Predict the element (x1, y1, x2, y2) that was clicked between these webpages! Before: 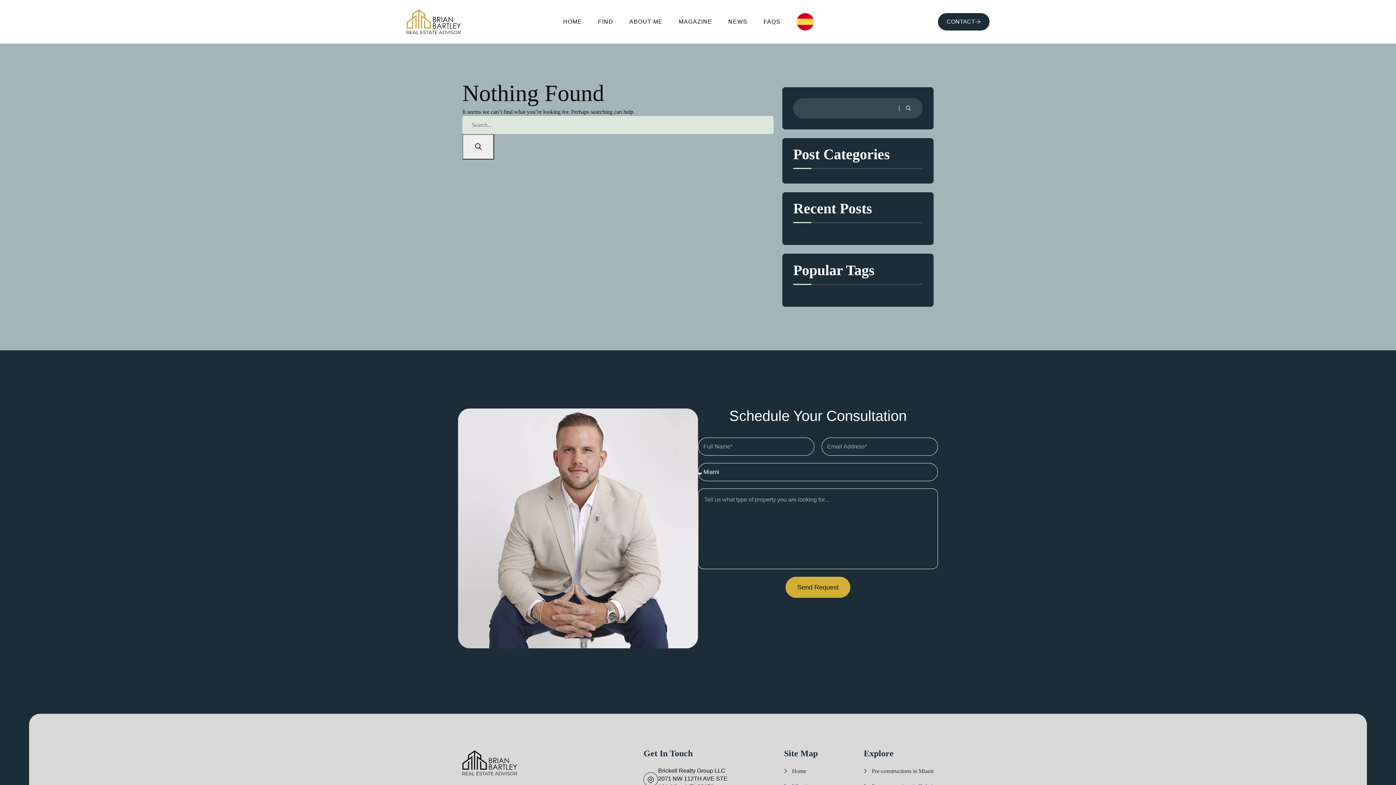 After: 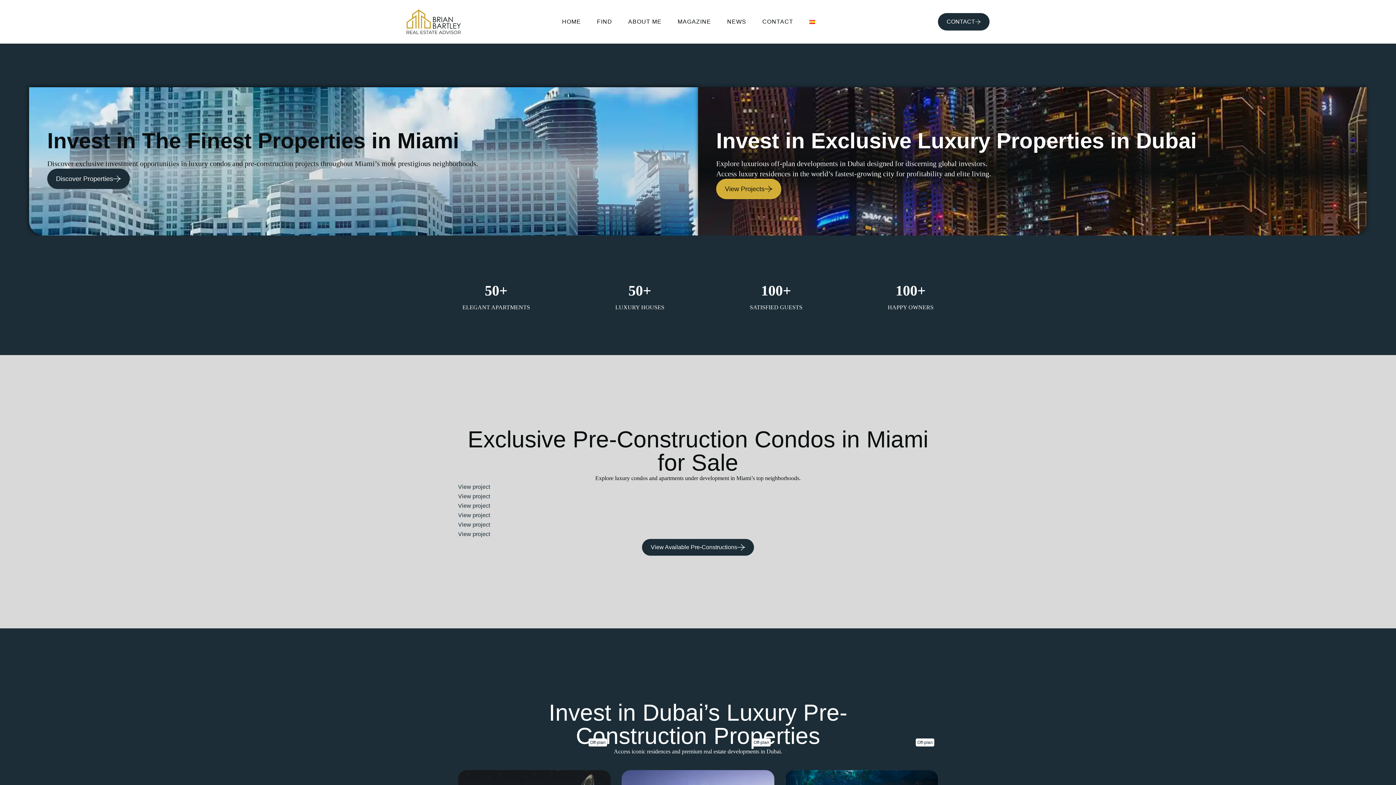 Action: bbox: (406, 18, 461, 24)